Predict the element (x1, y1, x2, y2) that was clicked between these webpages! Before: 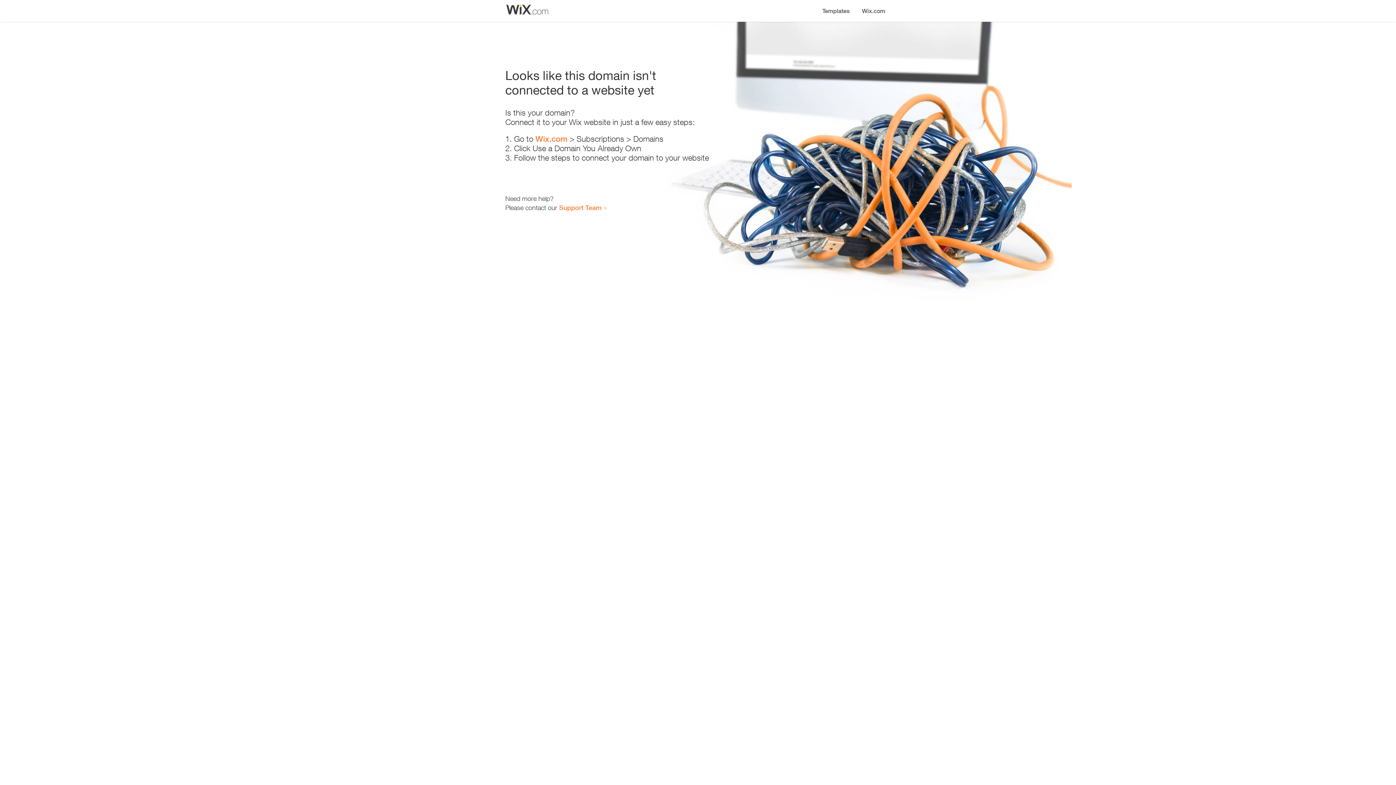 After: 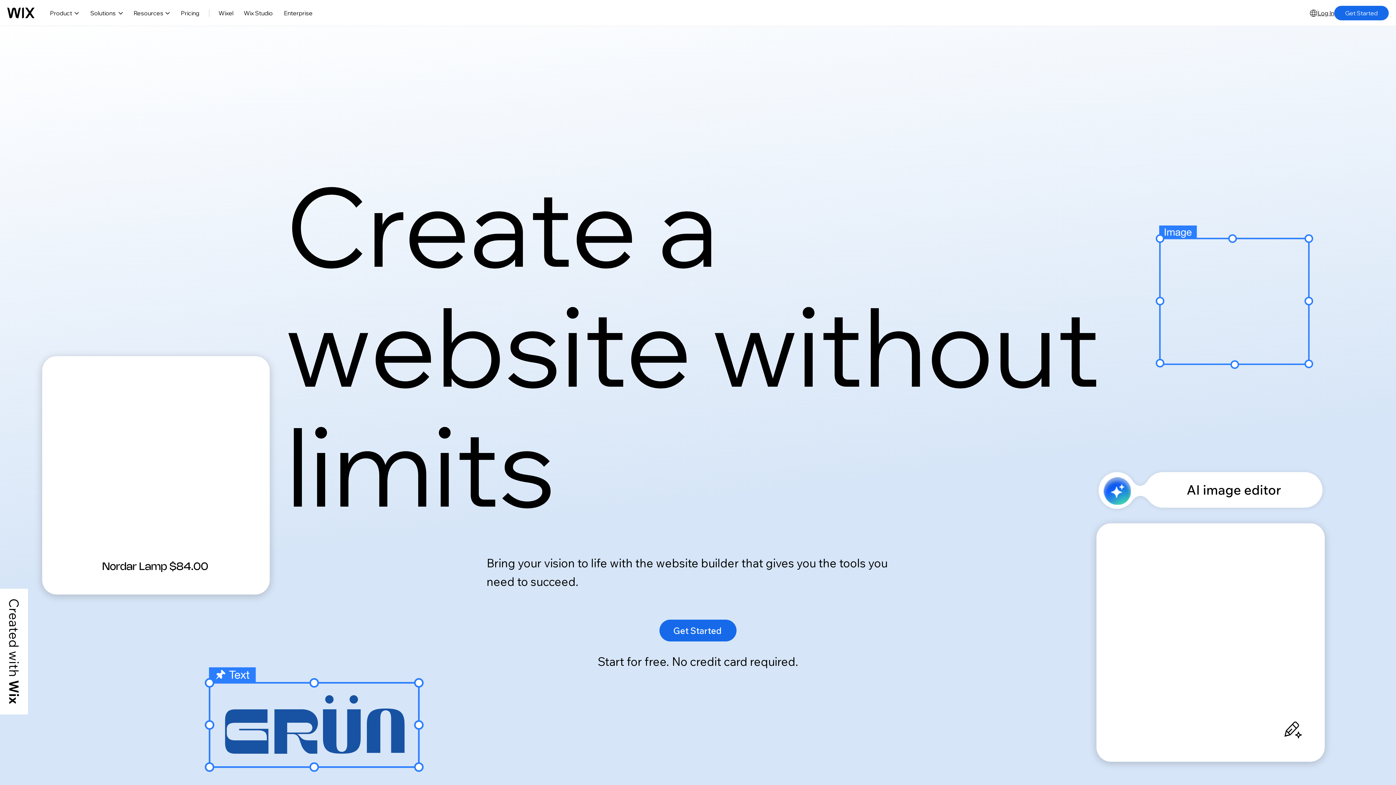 Action: bbox: (856, 0, 890, 14) label: Wix.com